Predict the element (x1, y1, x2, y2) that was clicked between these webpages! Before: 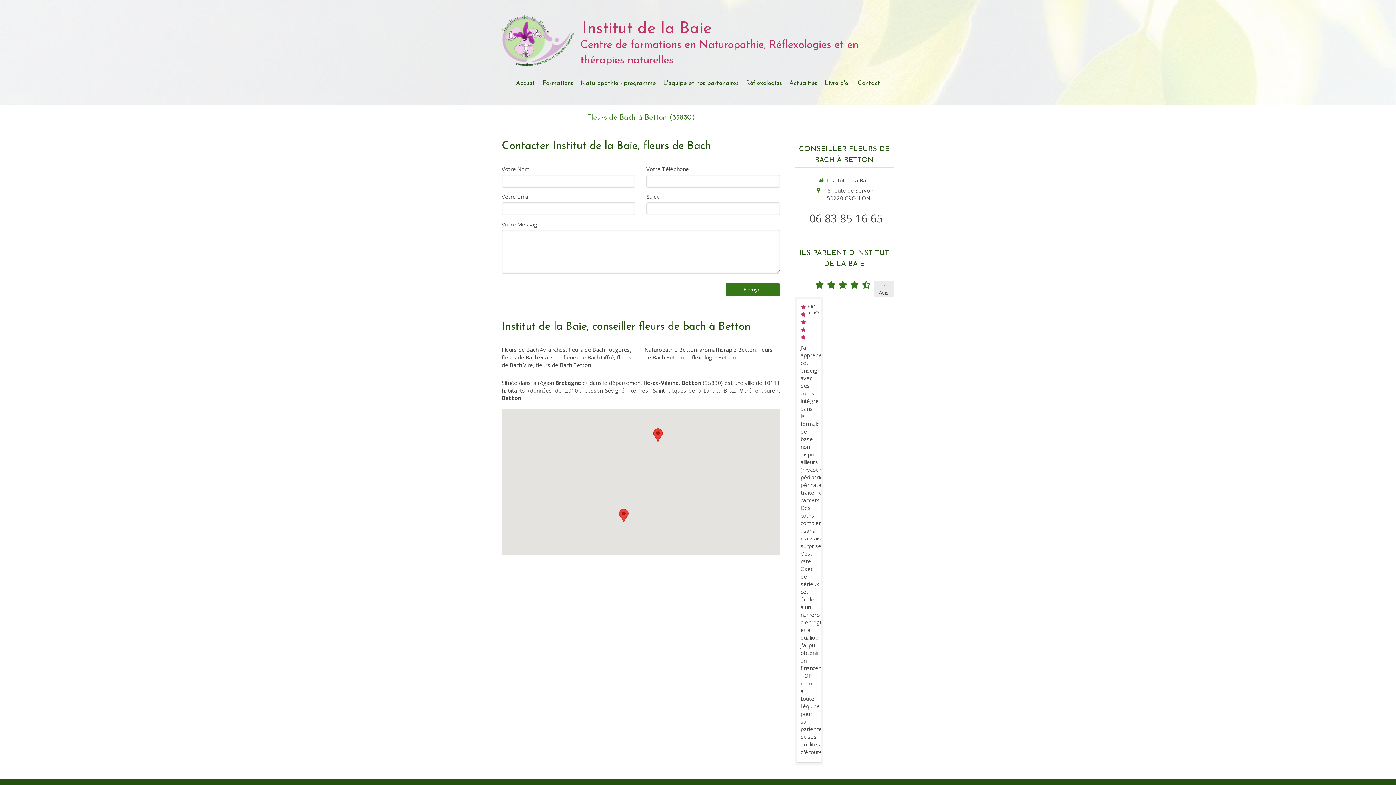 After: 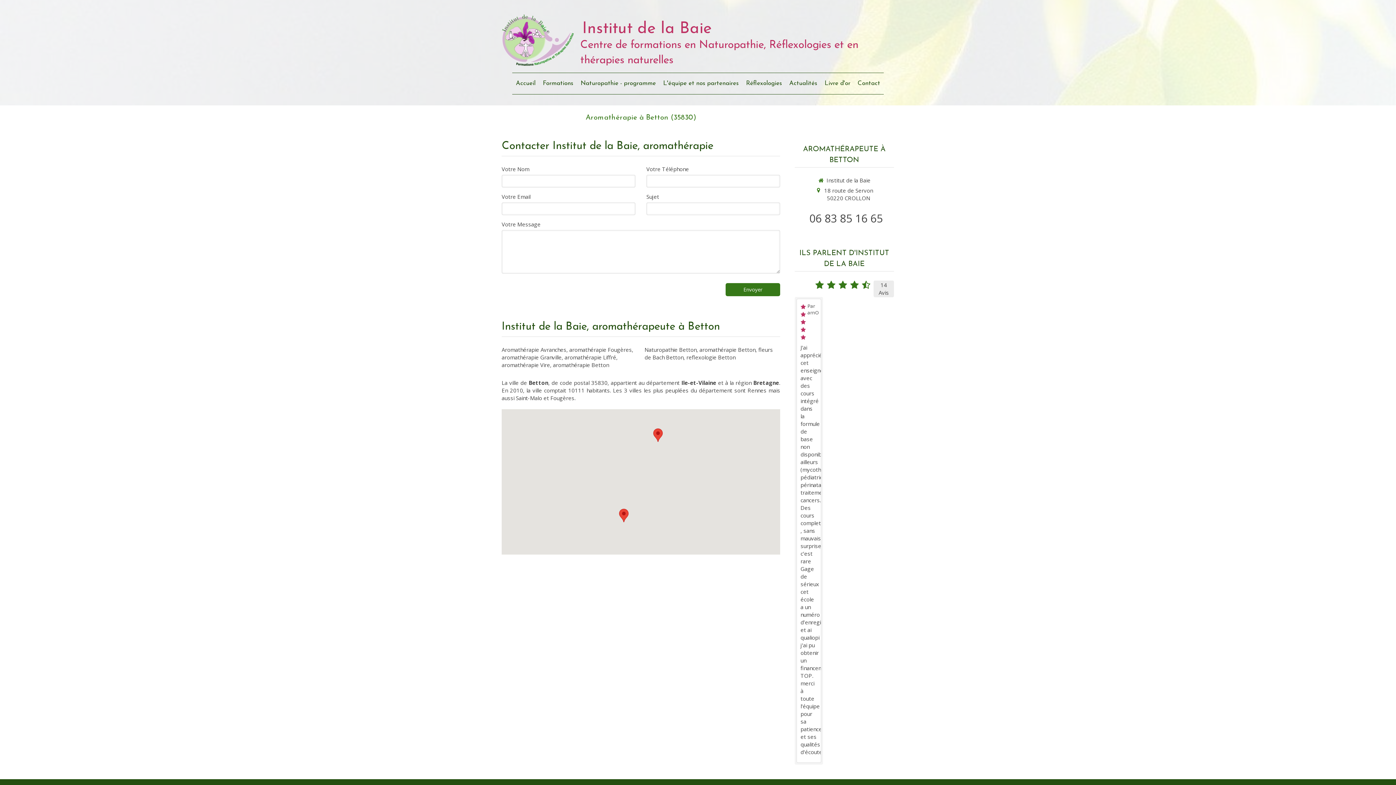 Action: bbox: (699, 346, 755, 353) label: aromathérapie Betton